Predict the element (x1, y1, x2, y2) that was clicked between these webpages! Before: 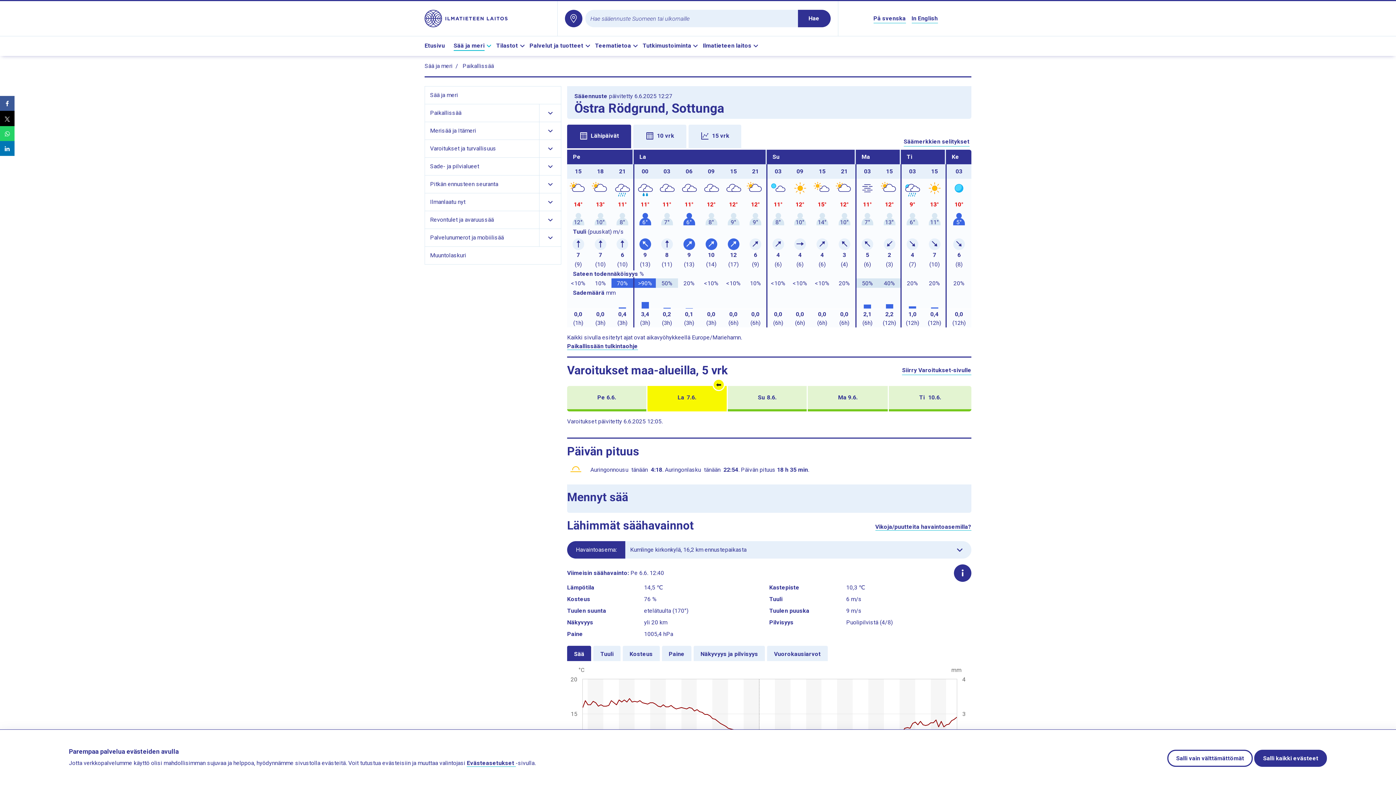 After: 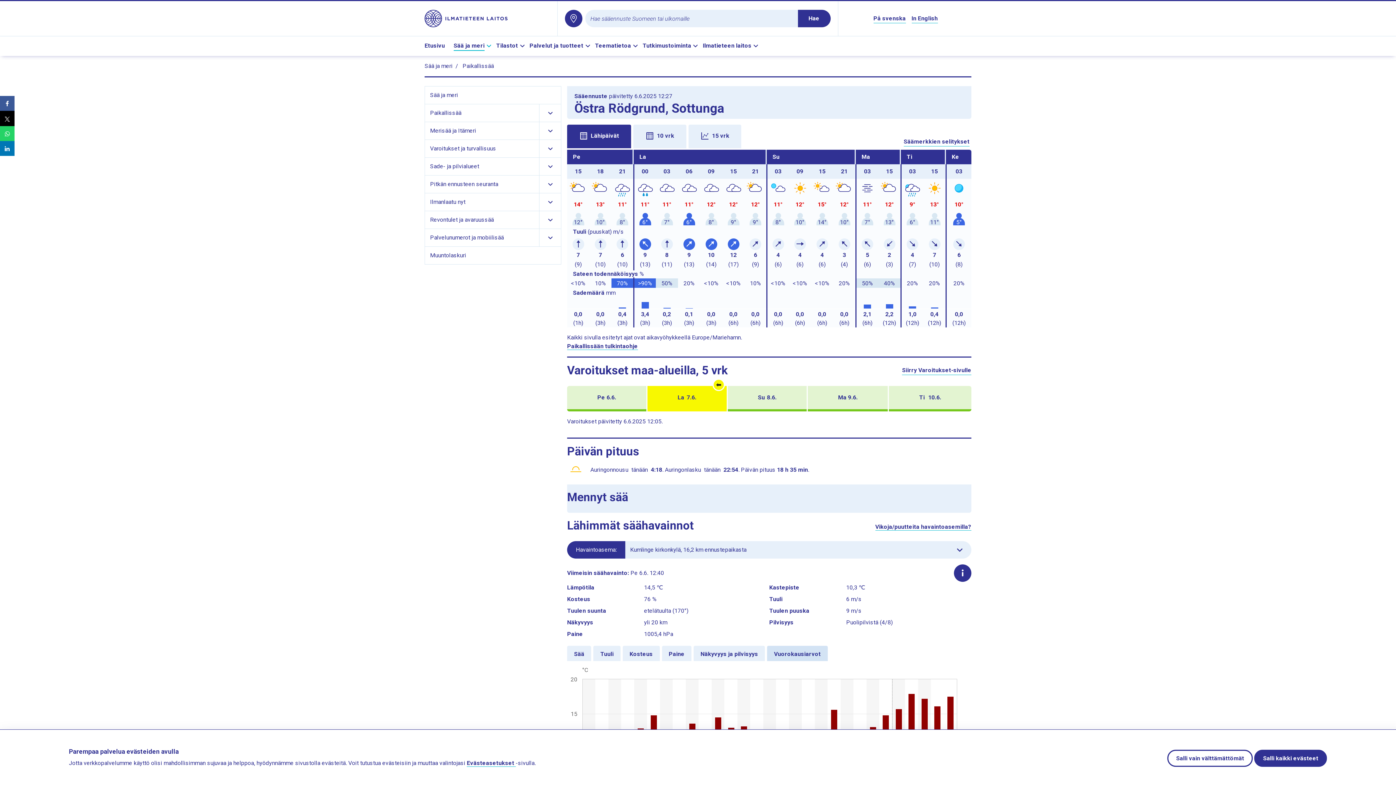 Action: bbox: (767, 646, 827, 661) label: Vuorokausiarvot